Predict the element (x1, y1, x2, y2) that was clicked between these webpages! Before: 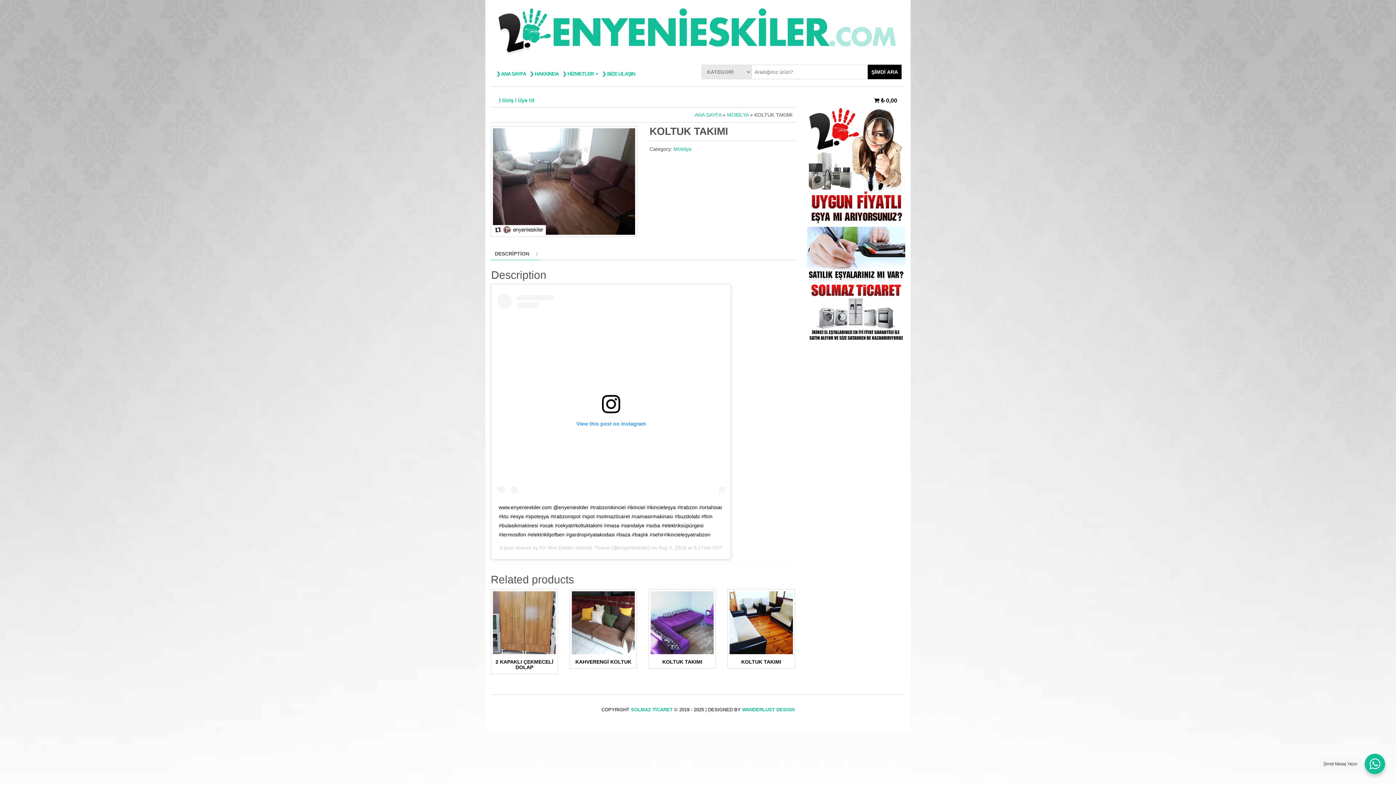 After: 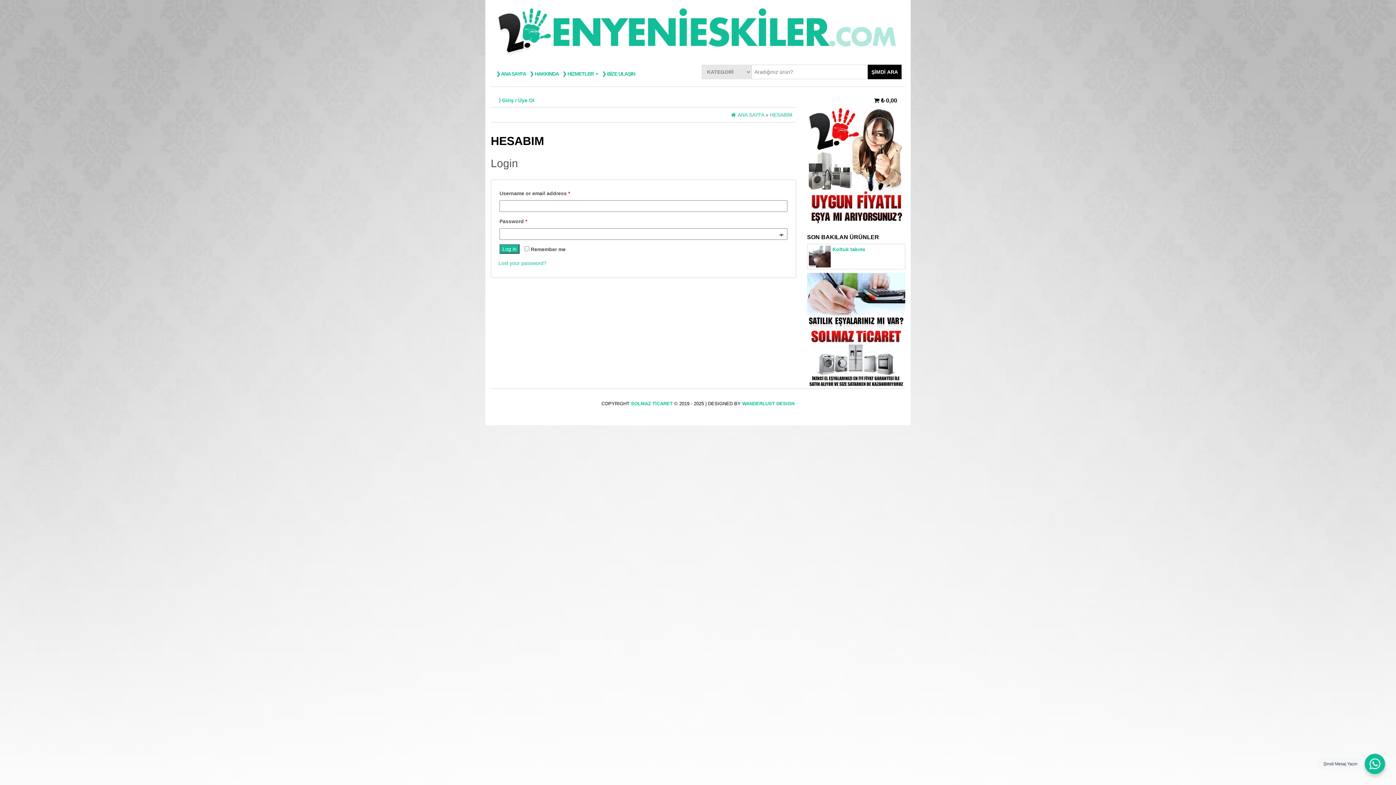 Action: bbox: (498, 97, 534, 103) label: ⟩ Giriş / Üye Ol